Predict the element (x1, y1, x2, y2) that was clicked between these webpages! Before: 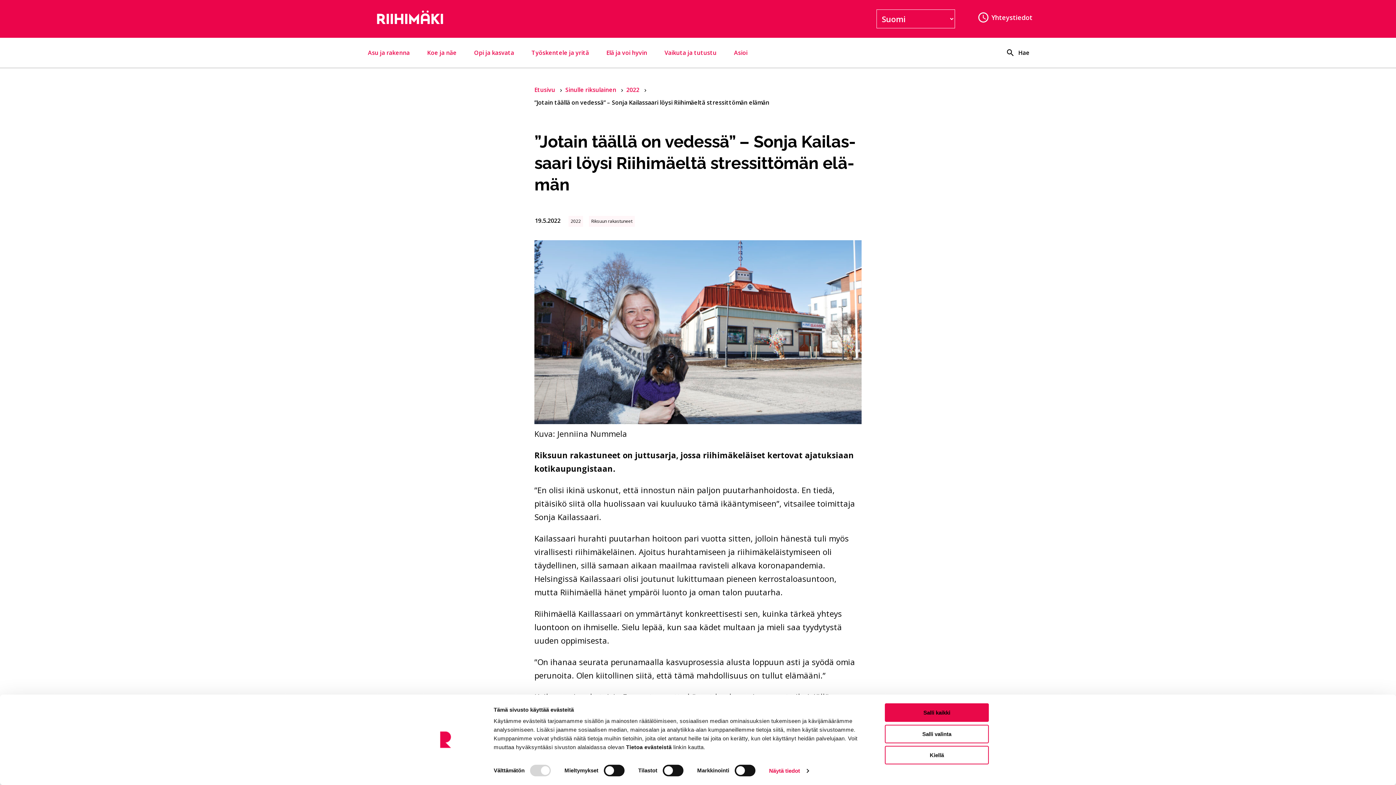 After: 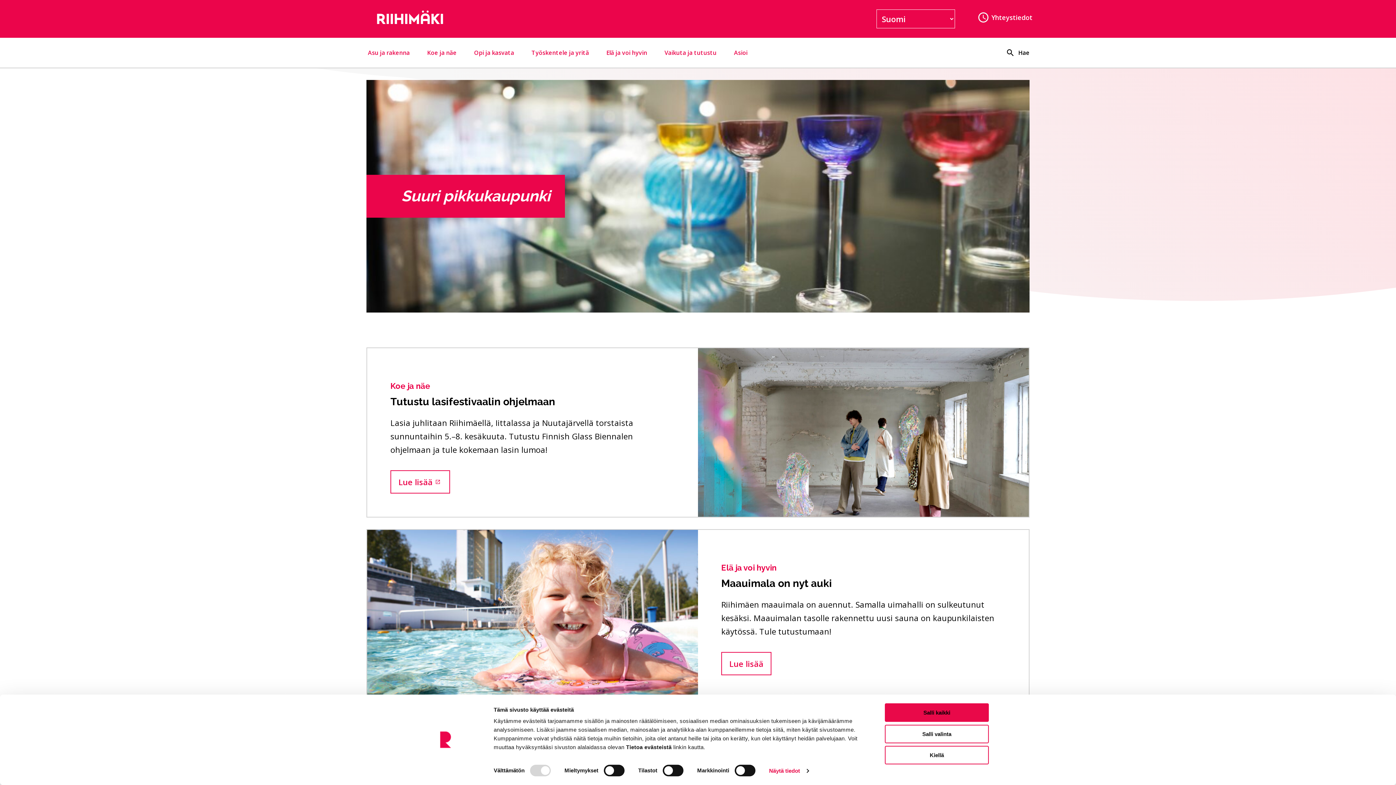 Action: label: Etusivulle bbox: (366, 4, 581, 33)